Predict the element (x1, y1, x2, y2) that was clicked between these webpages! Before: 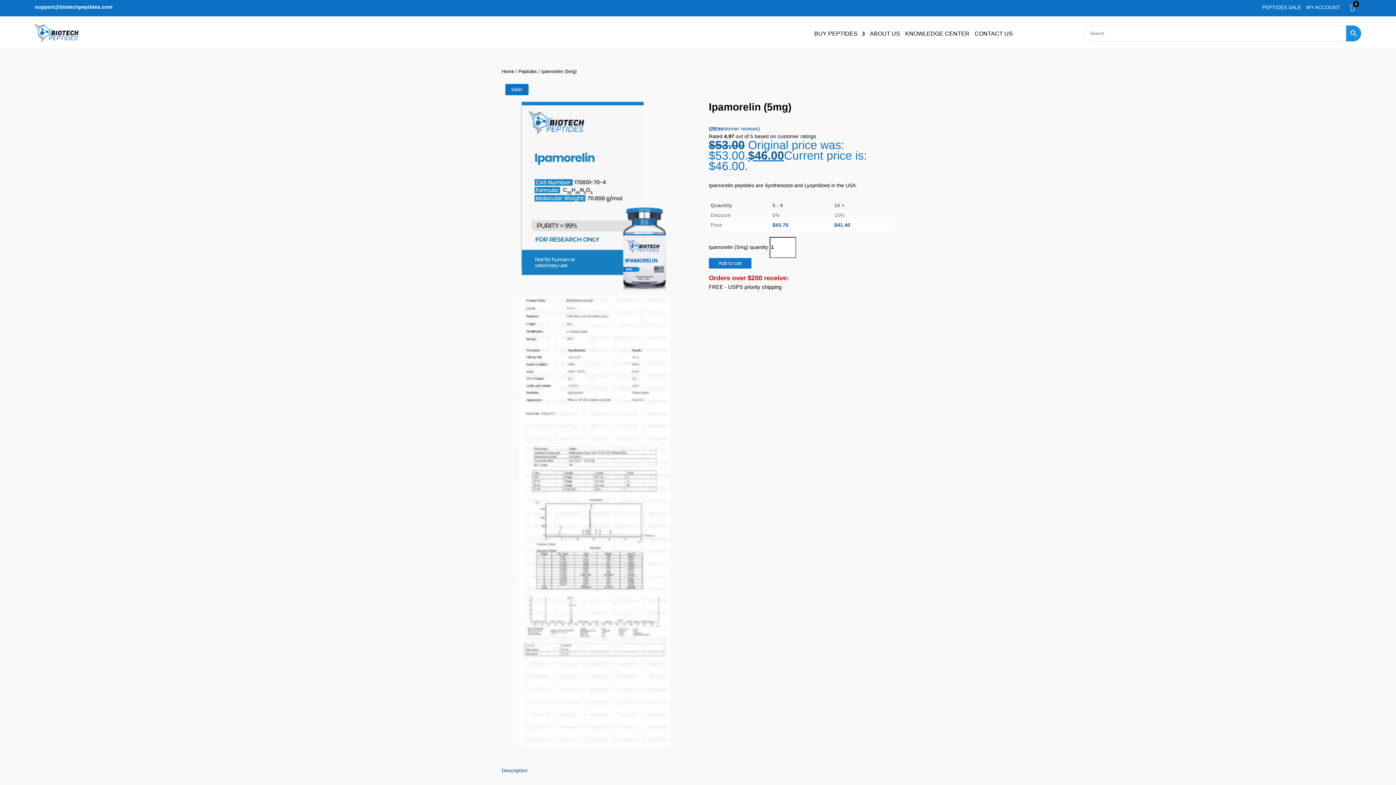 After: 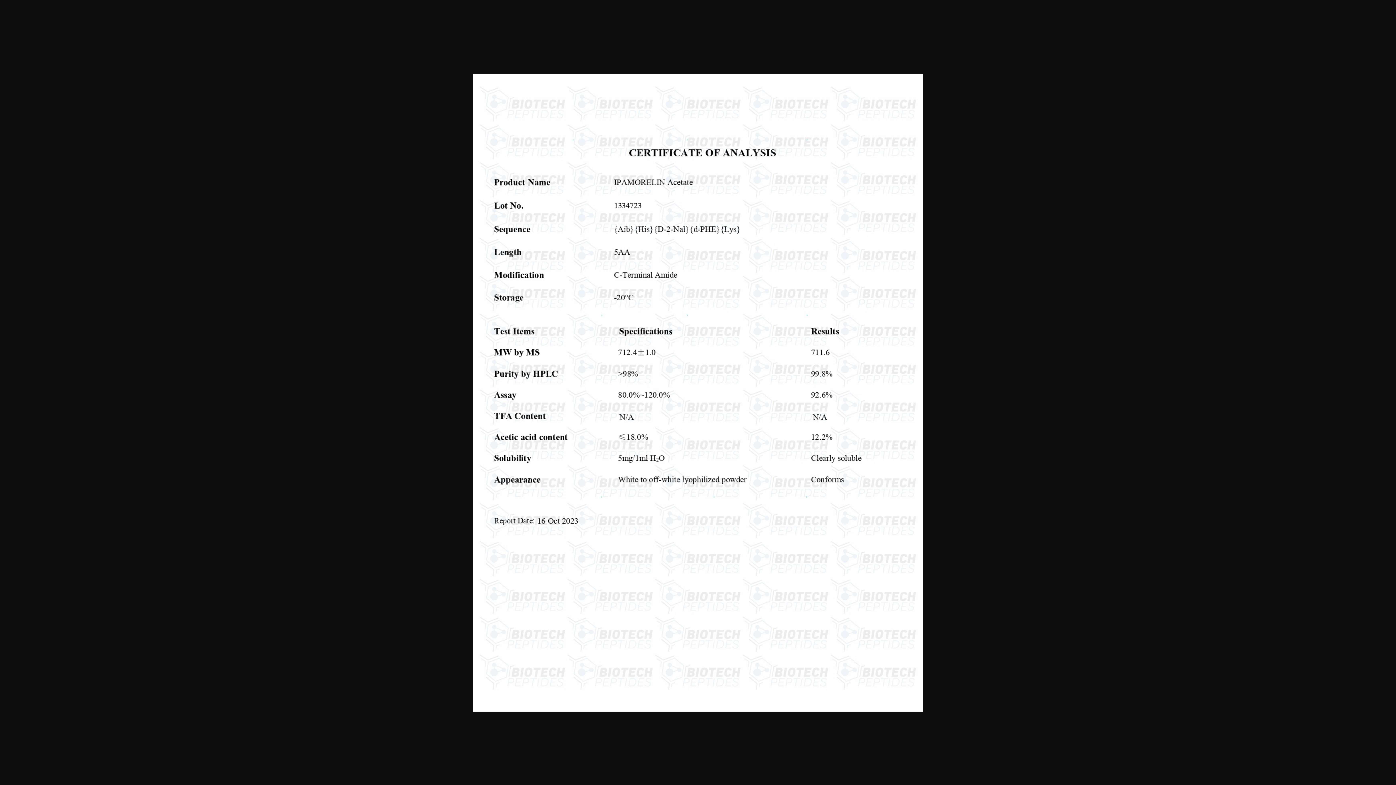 Action: bbox: (510, 295, 678, 446)